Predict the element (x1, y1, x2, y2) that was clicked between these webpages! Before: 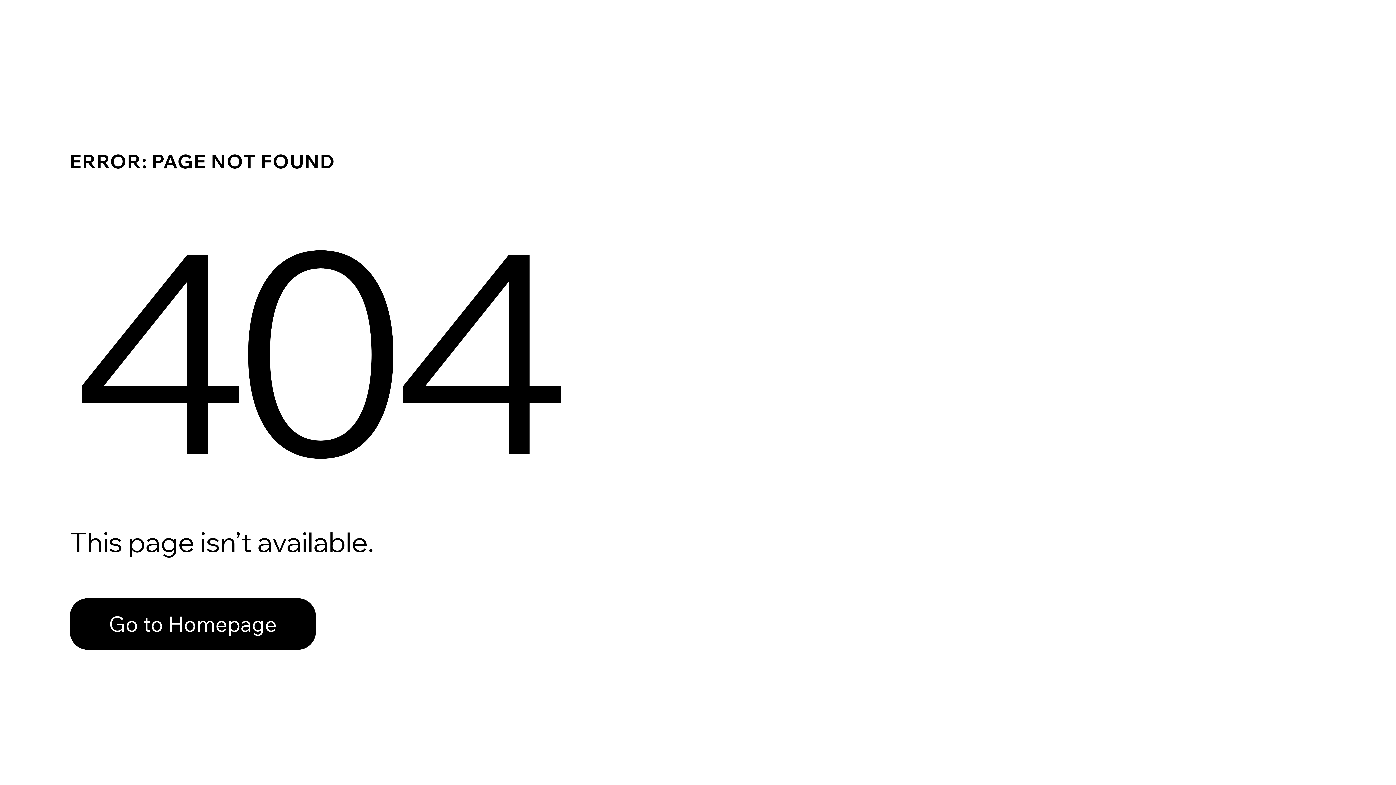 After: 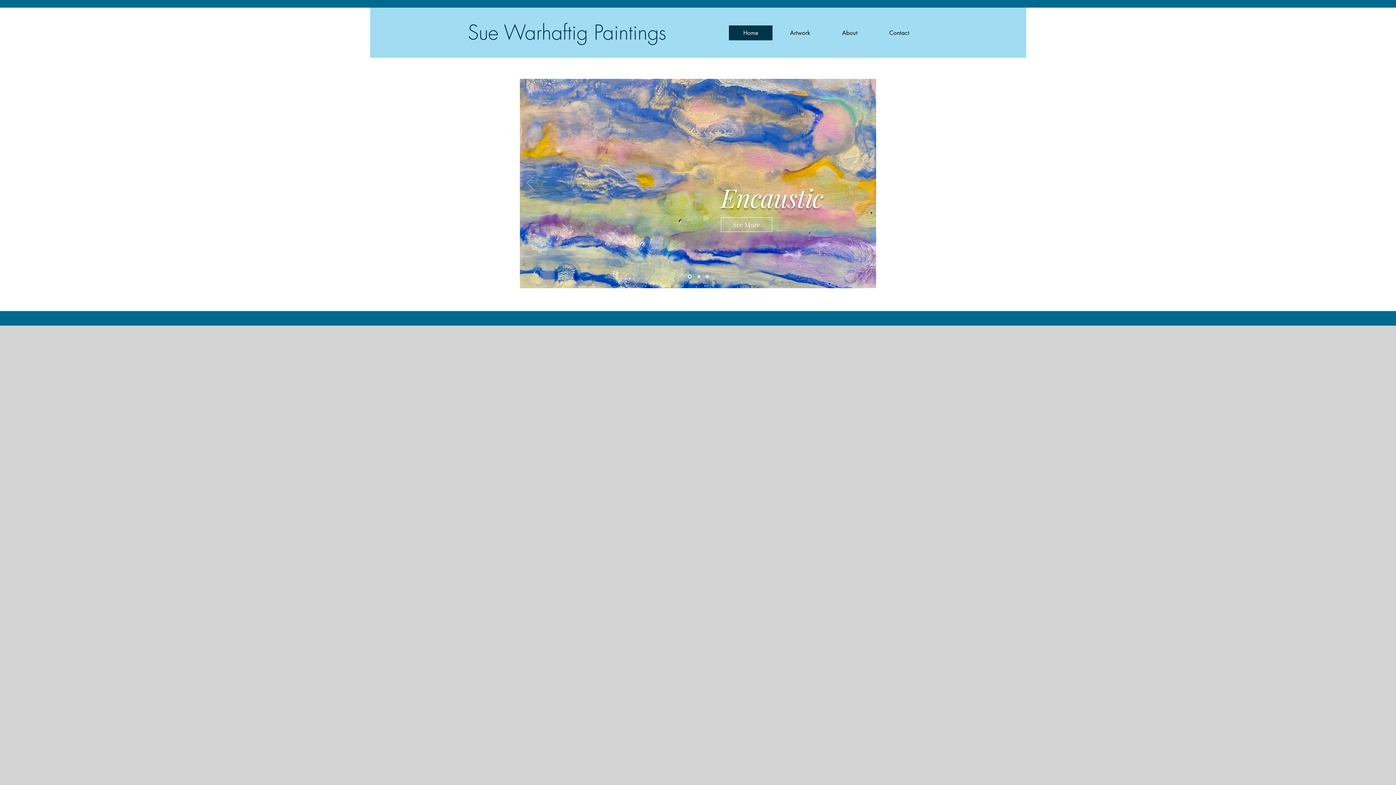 Action: bbox: (69, 598, 316, 650) label: Go to Homepage